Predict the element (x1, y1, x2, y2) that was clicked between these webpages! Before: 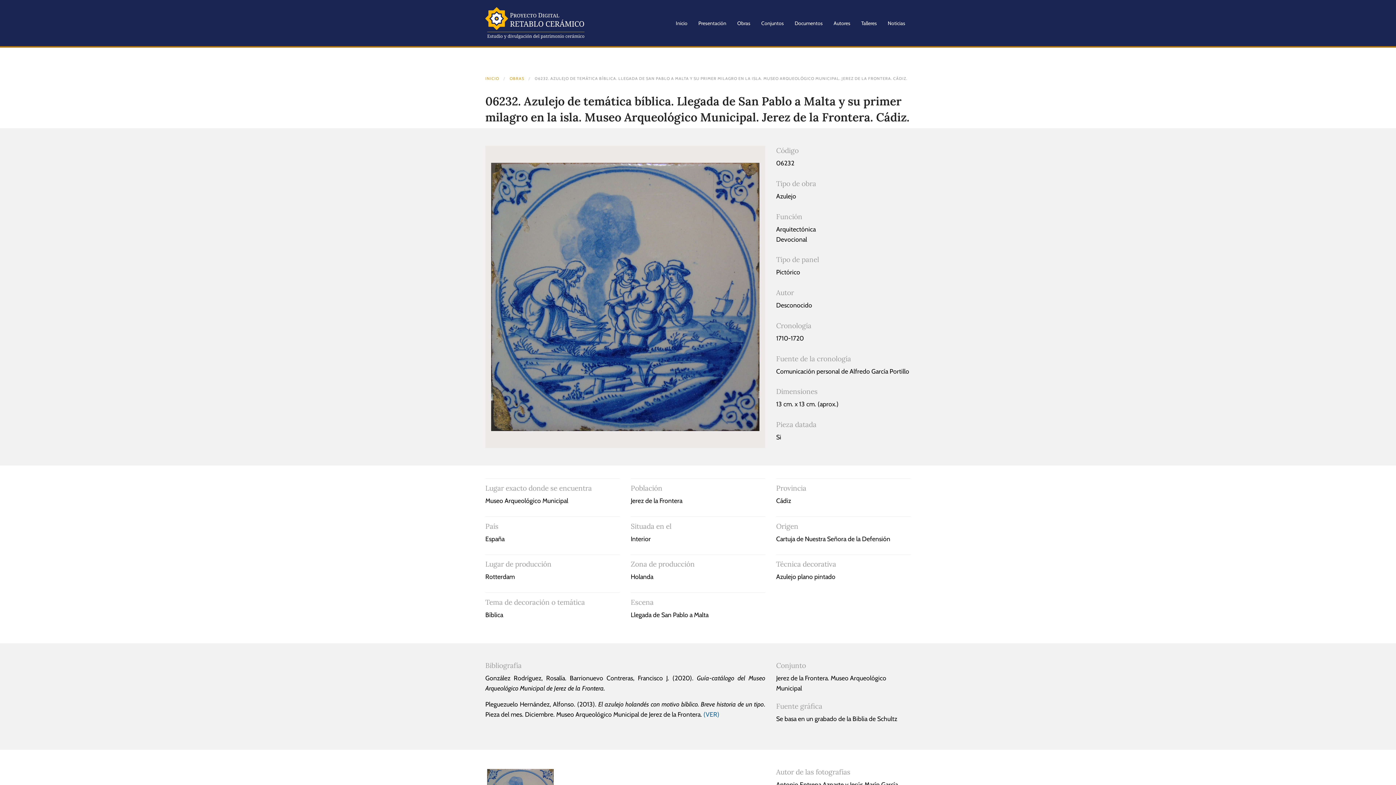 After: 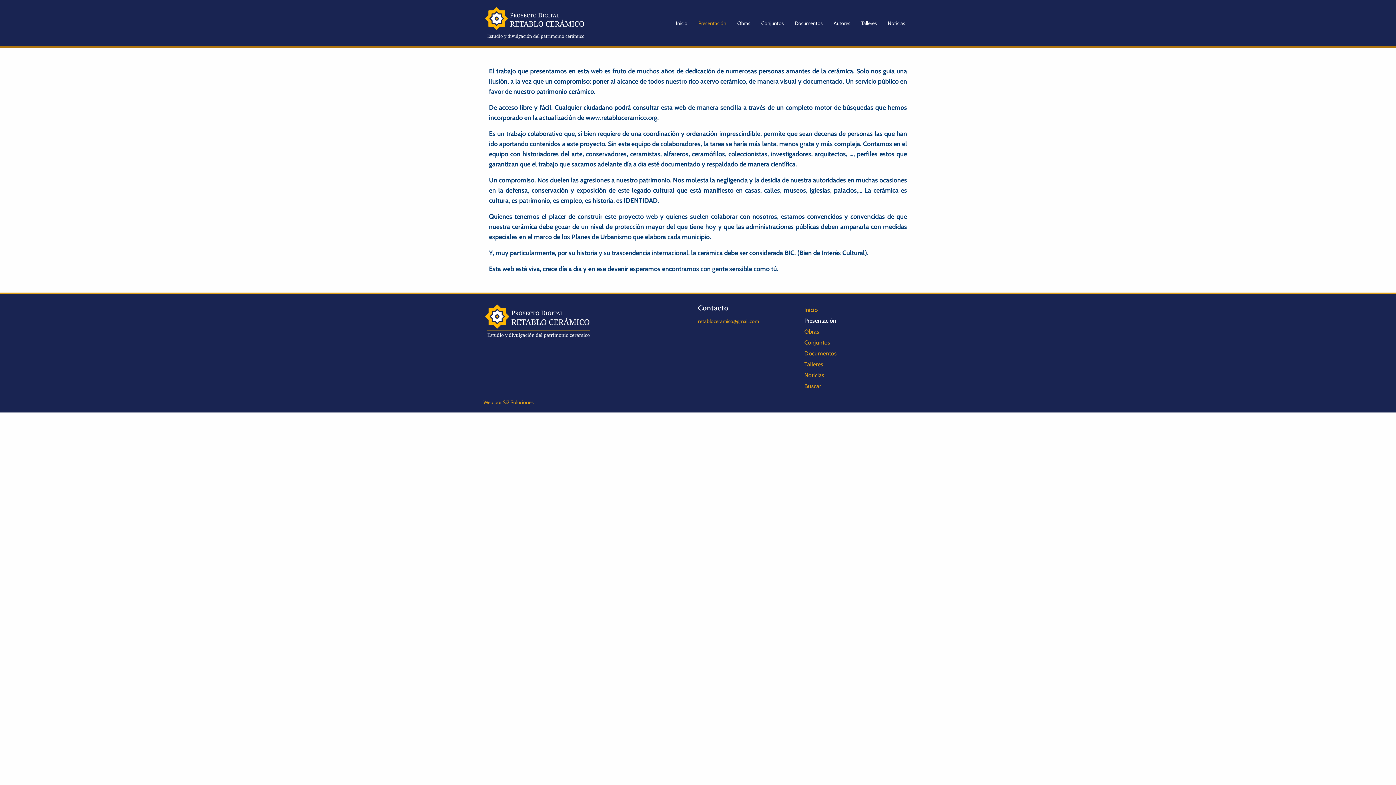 Action: bbox: (693, 14, 731, 31) label: Presentación